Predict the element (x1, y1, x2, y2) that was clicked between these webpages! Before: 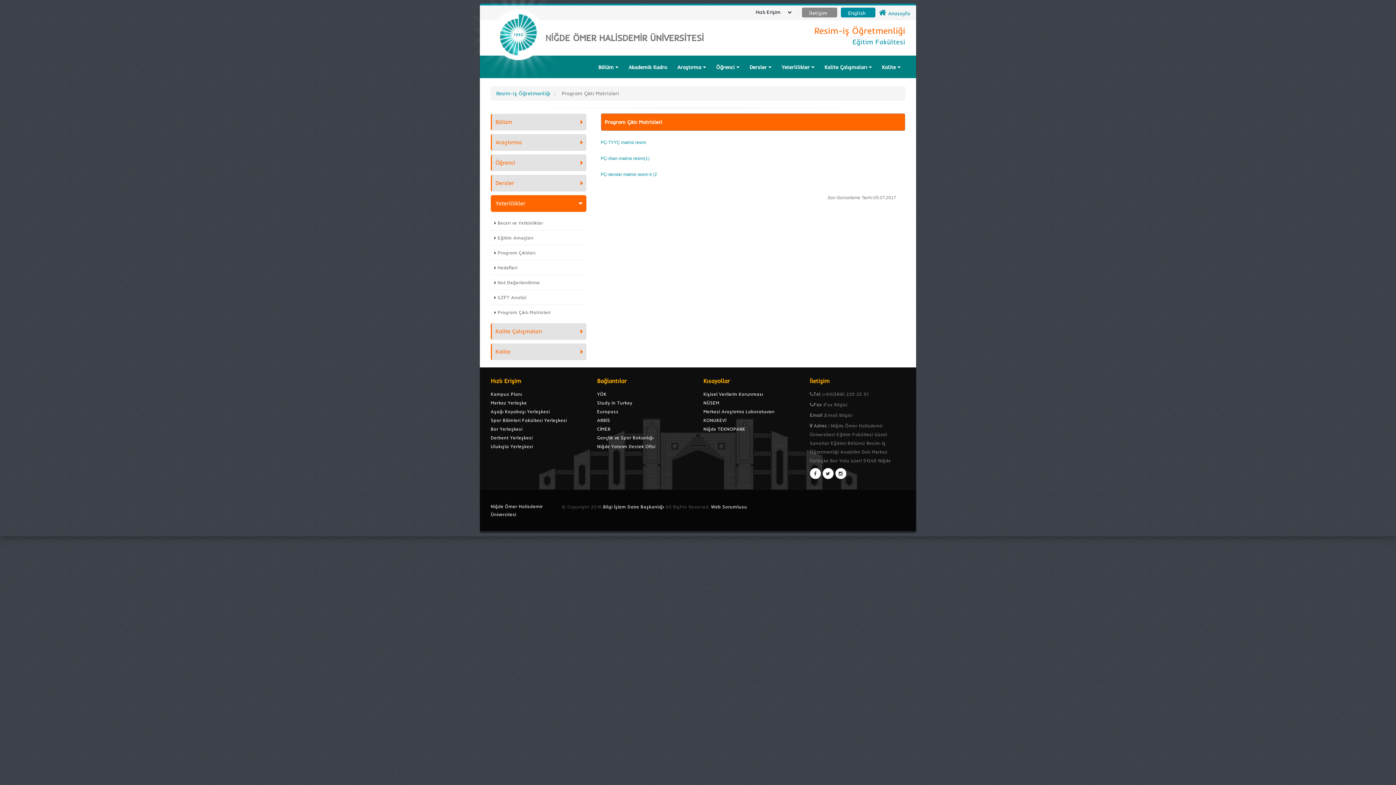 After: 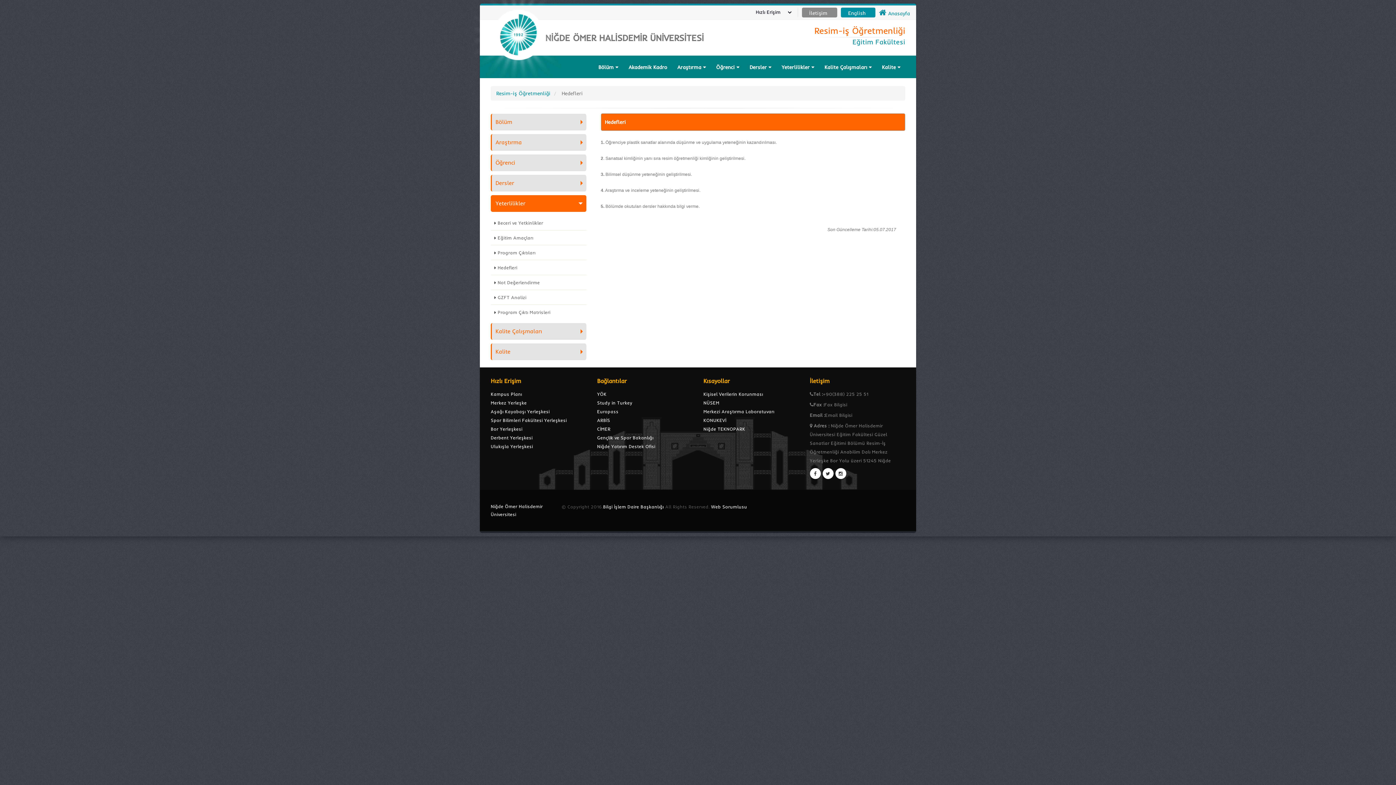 Action: bbox: (490, 260, 586, 275) label: Hedefleri